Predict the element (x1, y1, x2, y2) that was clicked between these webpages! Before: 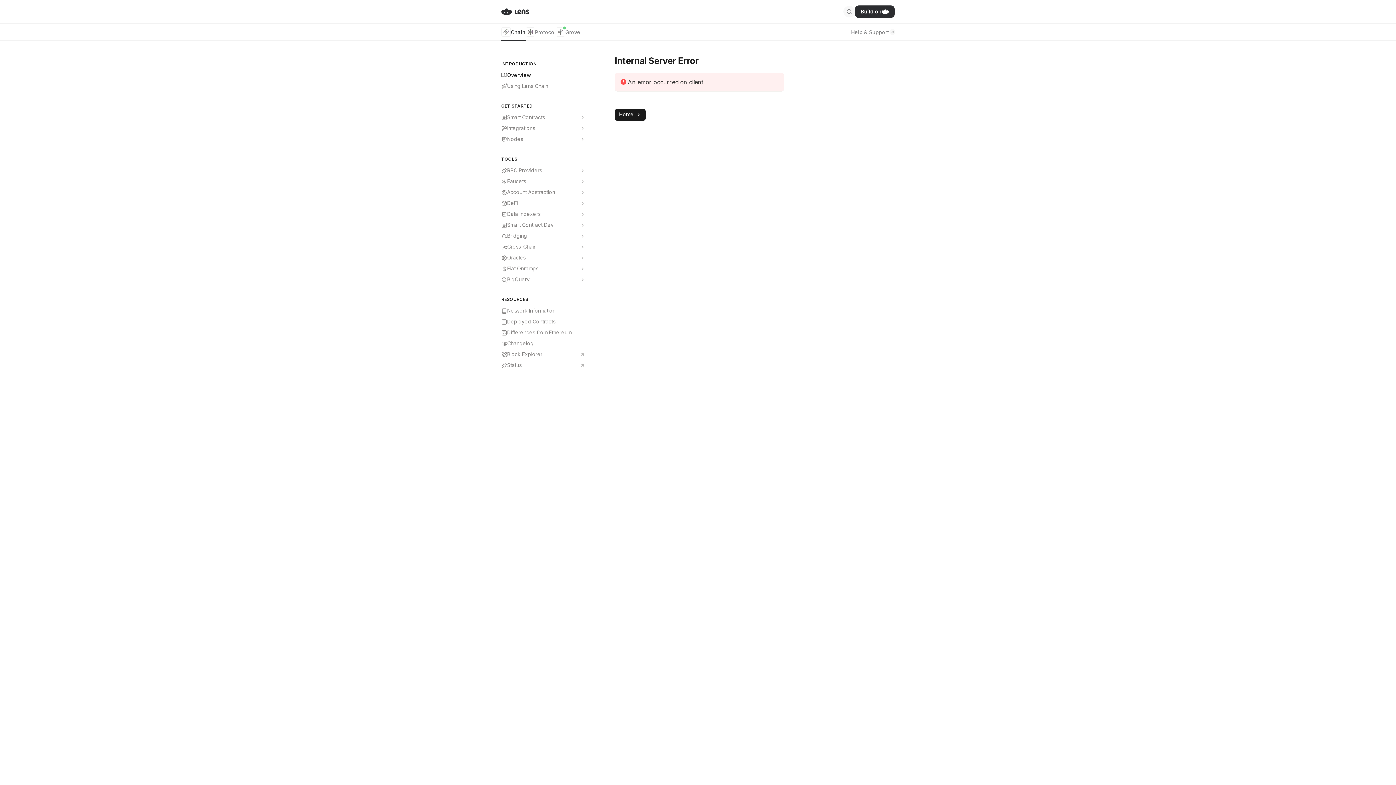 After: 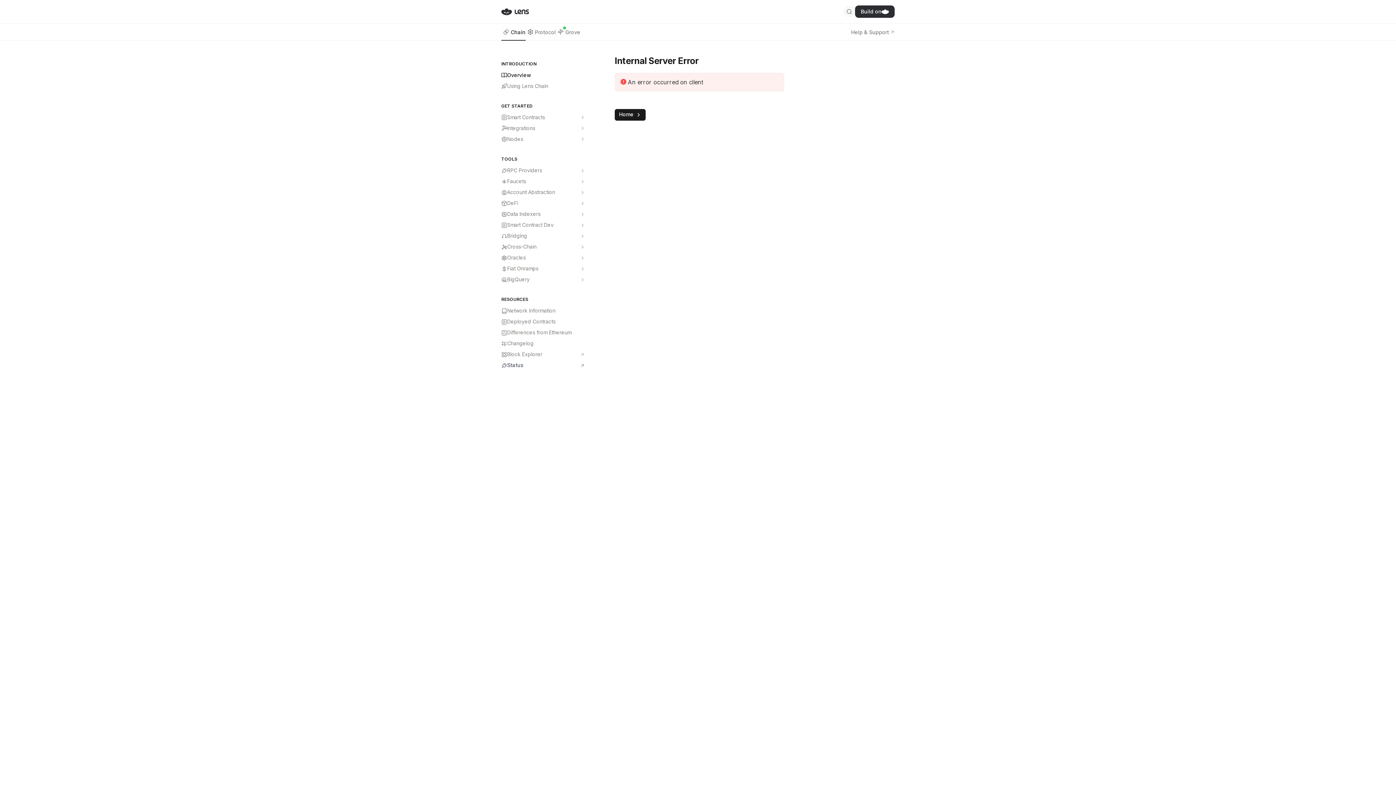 Action: label: Status bbox: (501, 360, 588, 371)